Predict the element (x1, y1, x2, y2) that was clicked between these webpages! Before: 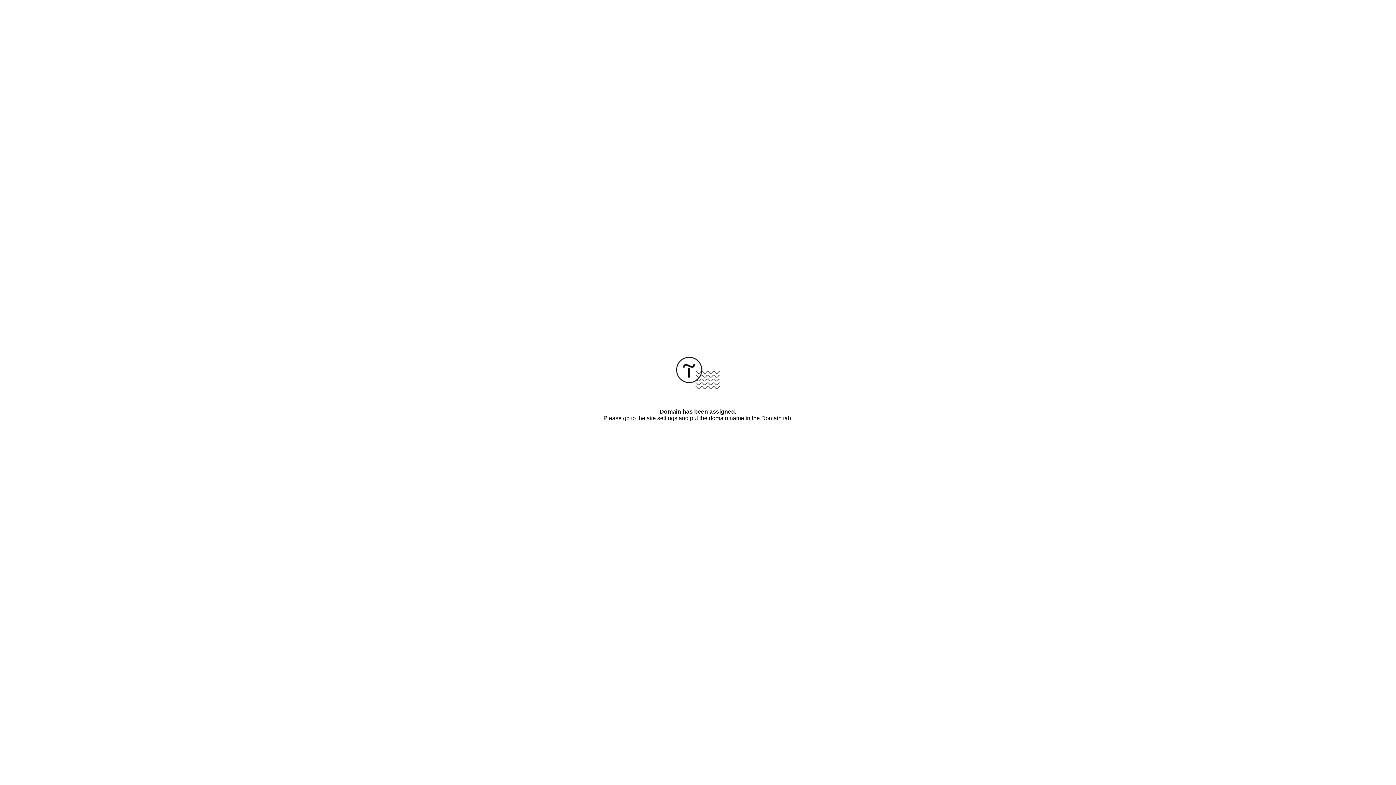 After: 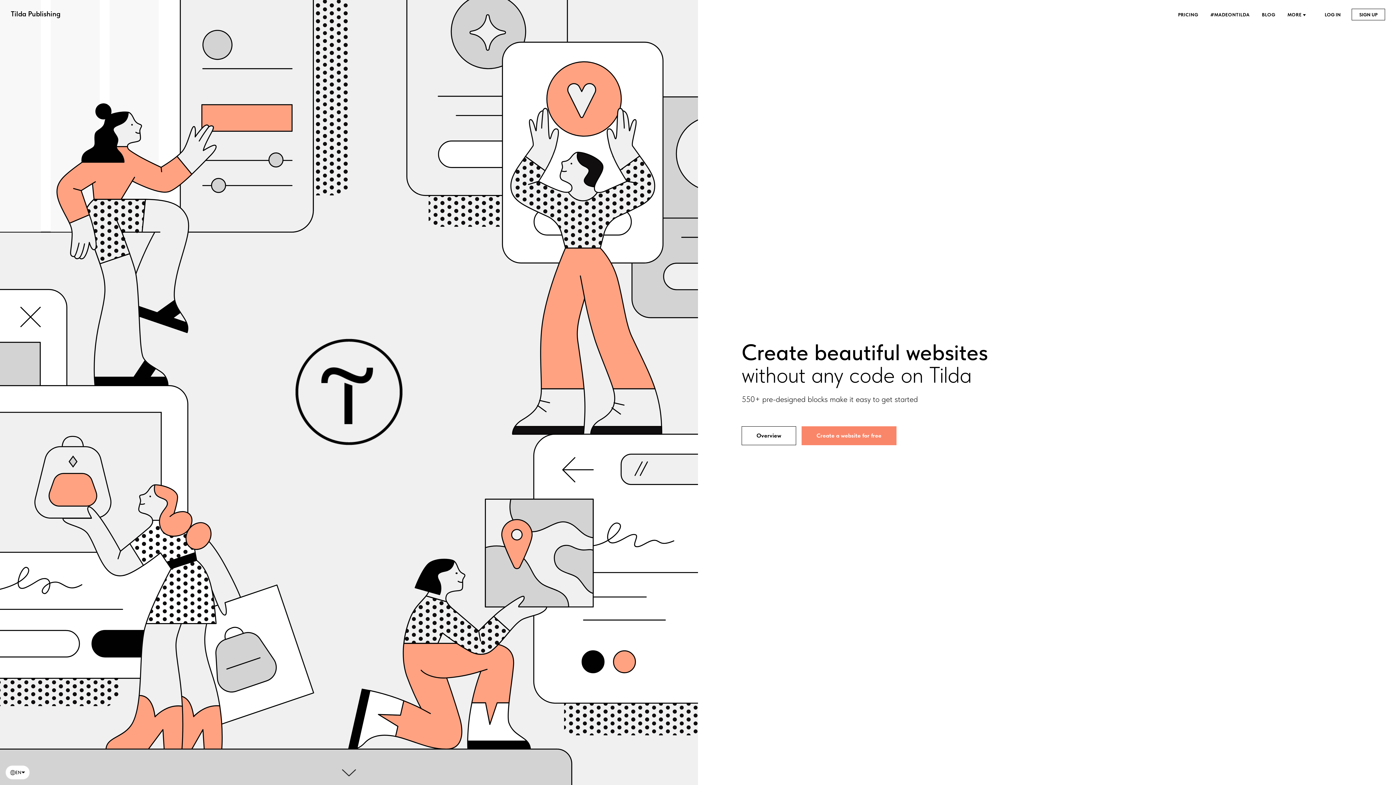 Action: bbox: (676, 384, 720, 390)